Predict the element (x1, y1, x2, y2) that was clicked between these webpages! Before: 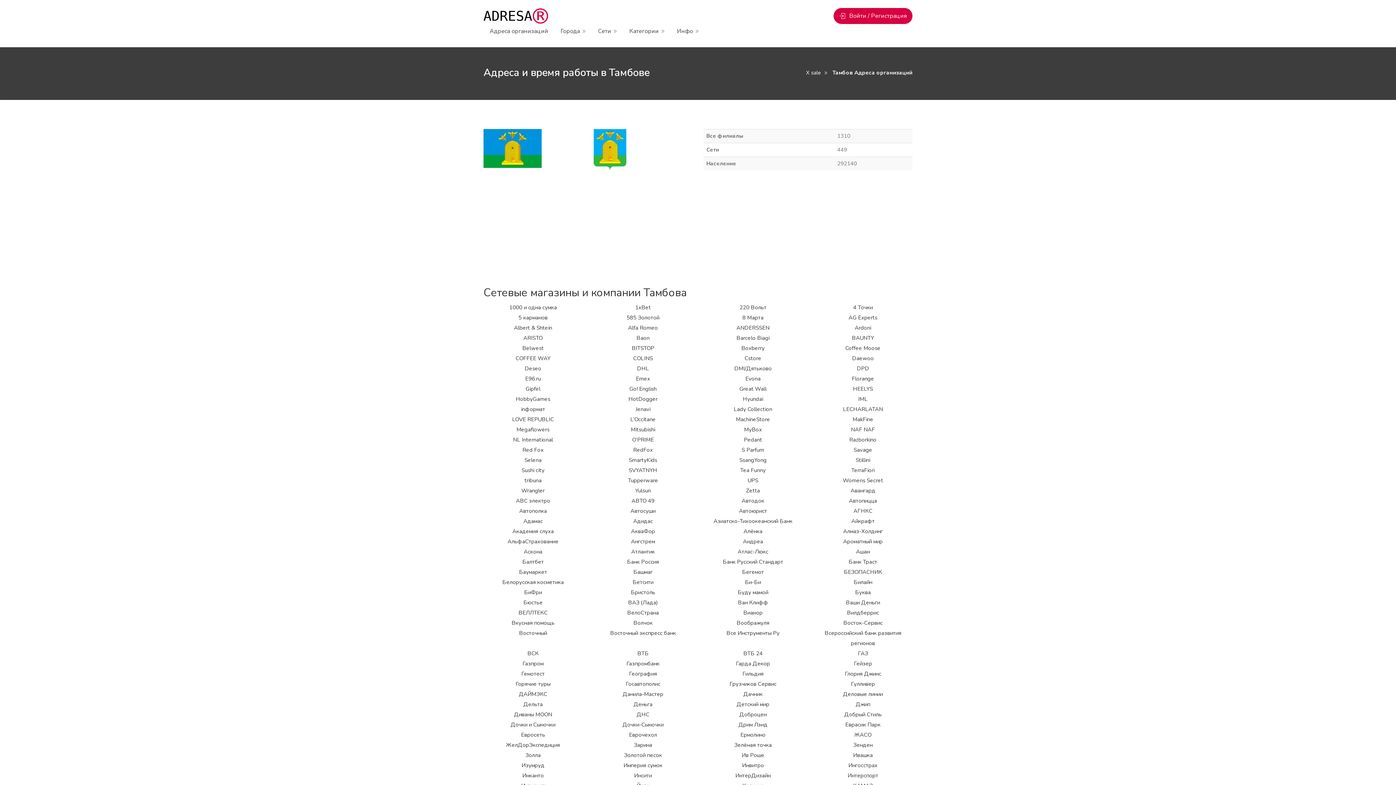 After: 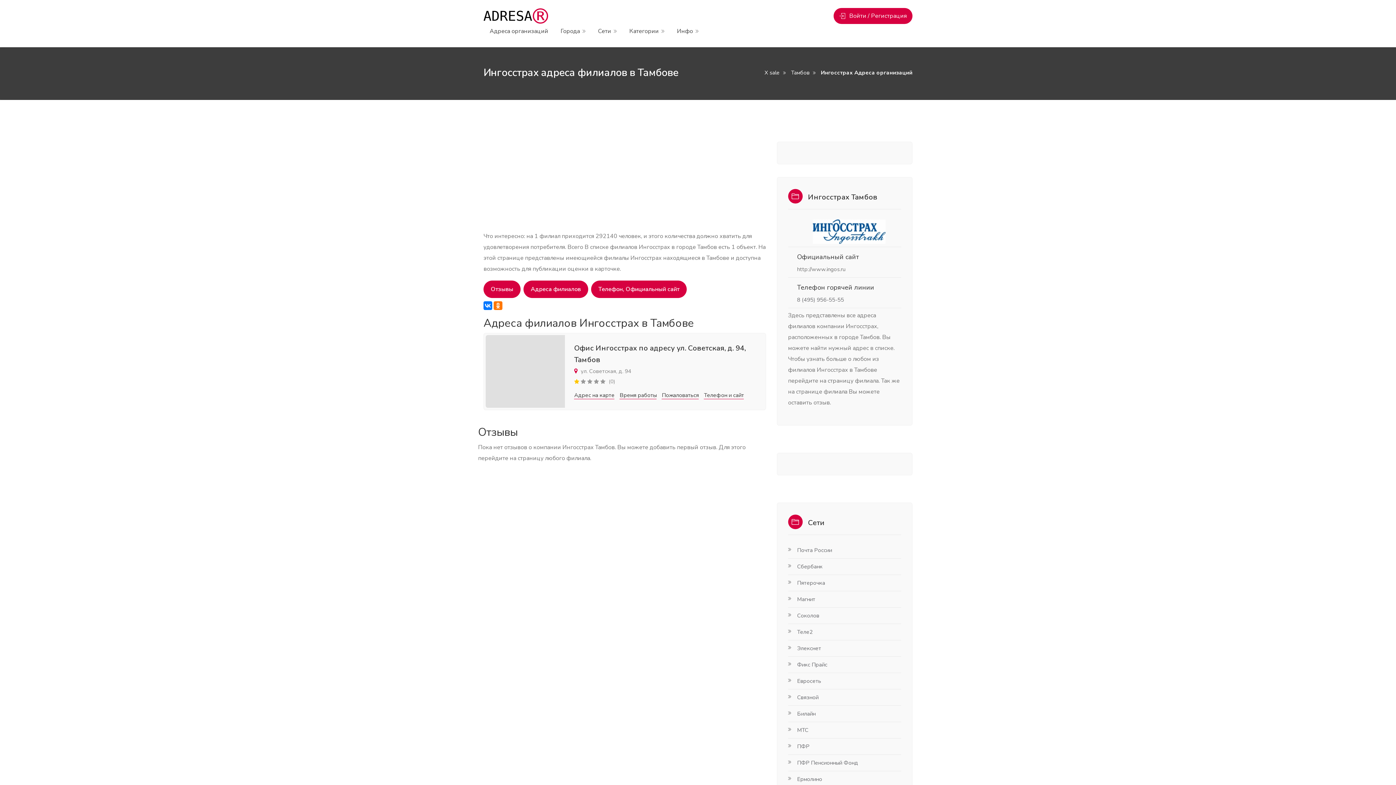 Action: bbox: (848, 762, 877, 769) label: Ингосстрах